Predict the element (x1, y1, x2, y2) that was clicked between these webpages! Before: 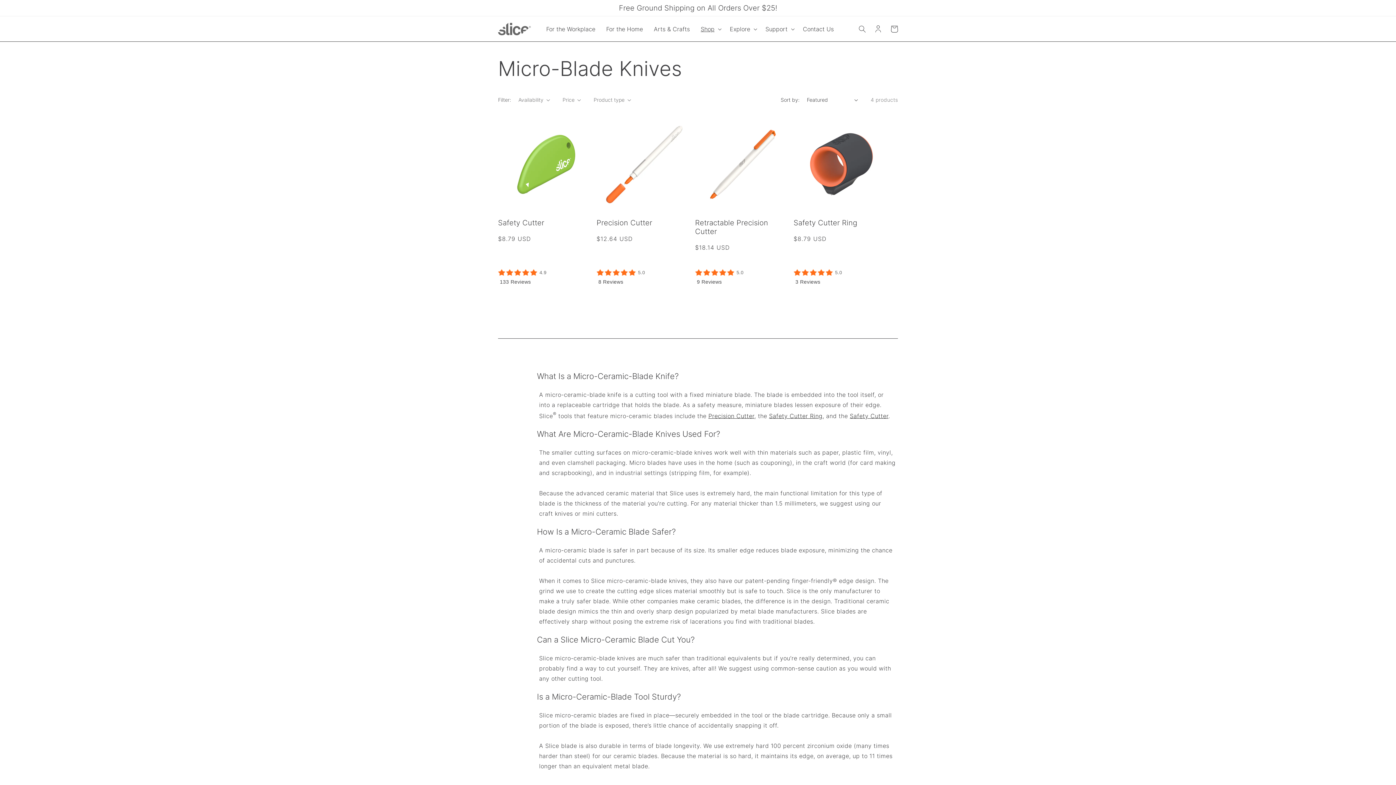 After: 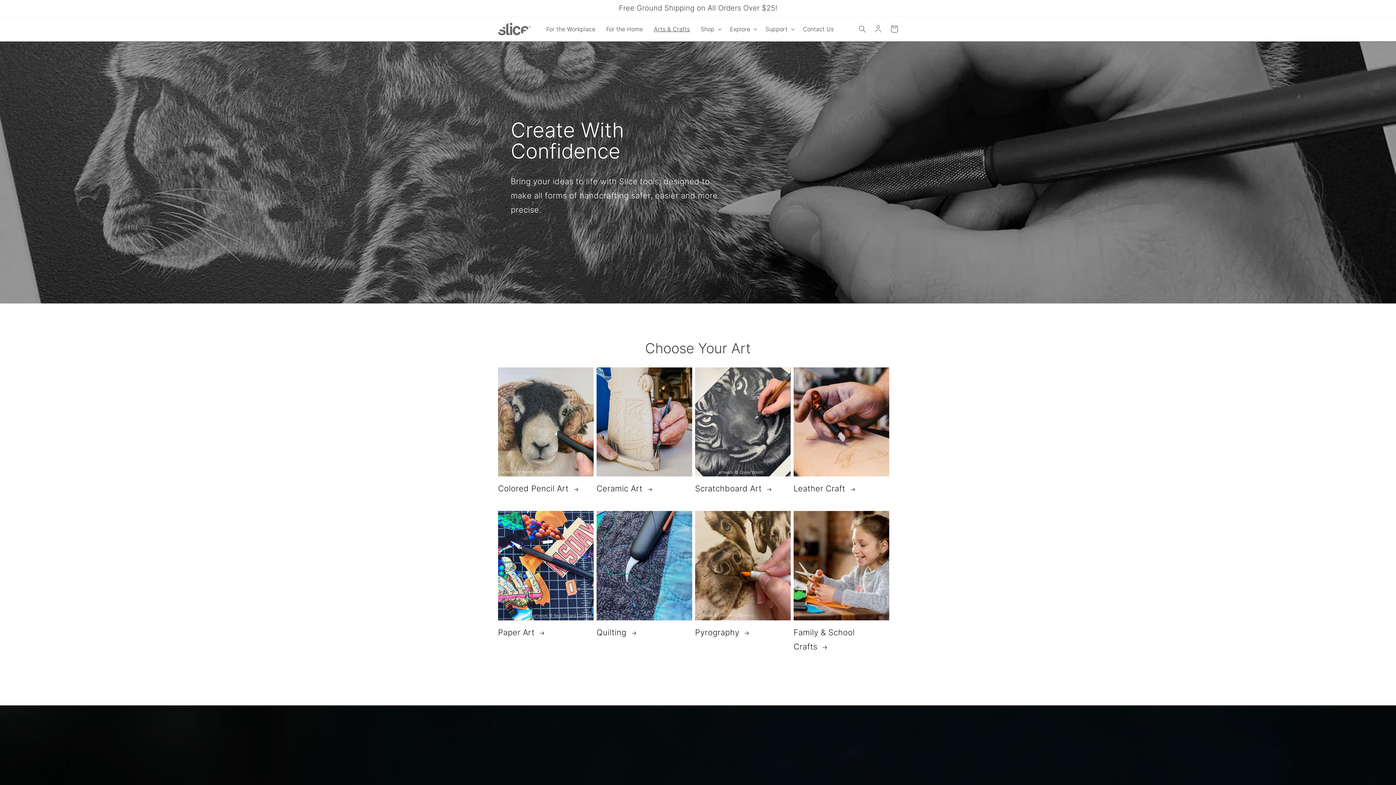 Action: bbox: (648, 20, 695, 36) label: Arts & Crafts